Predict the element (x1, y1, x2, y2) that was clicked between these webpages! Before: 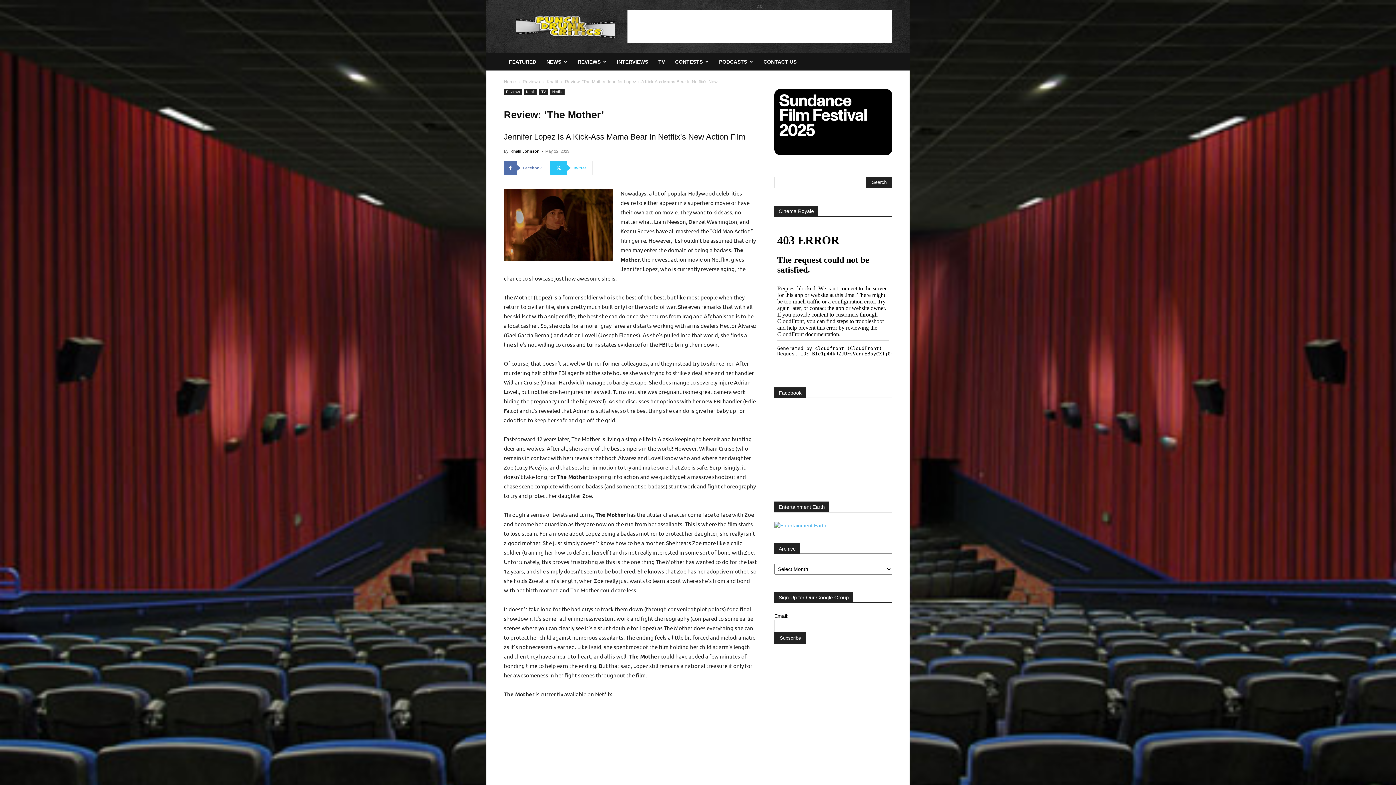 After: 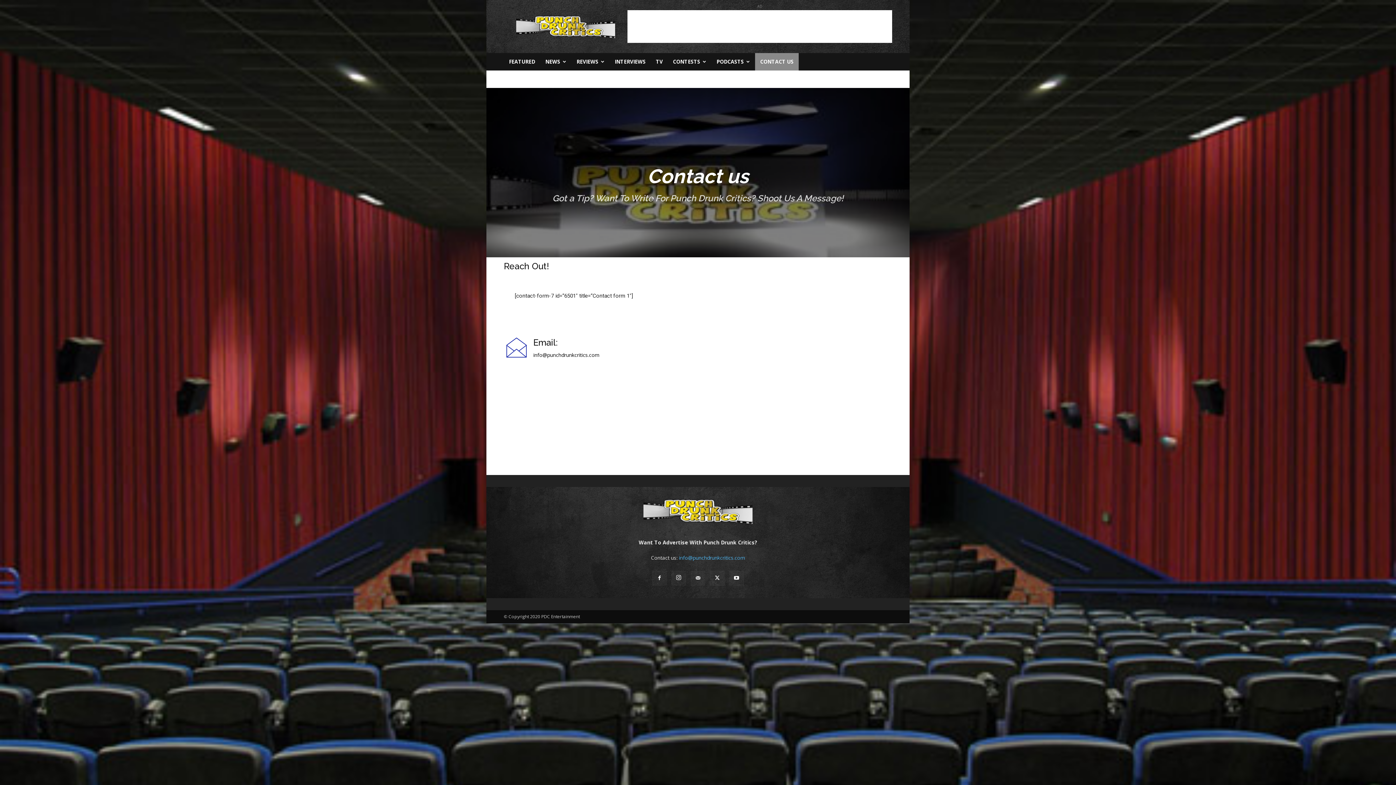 Action: label: CONTACT US bbox: (758, 53, 801, 70)